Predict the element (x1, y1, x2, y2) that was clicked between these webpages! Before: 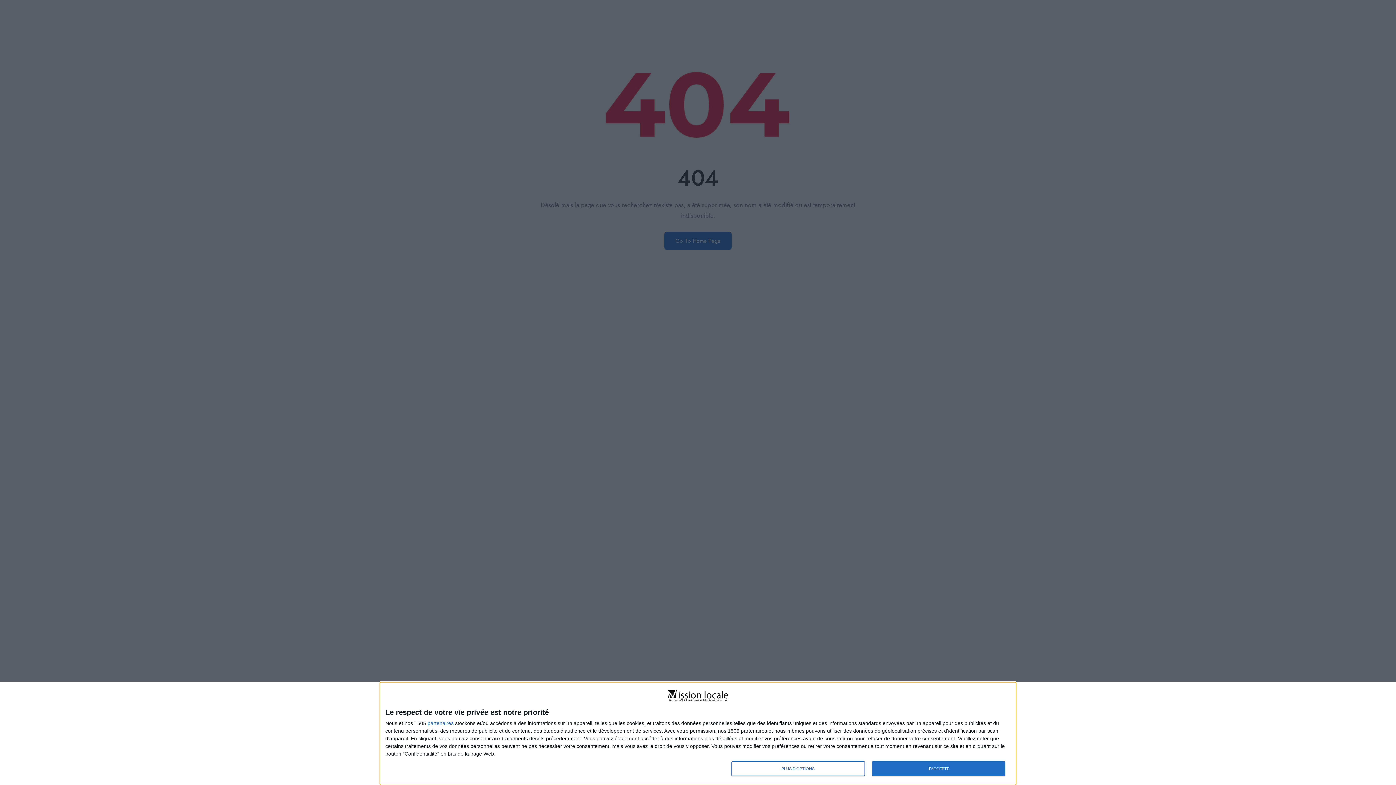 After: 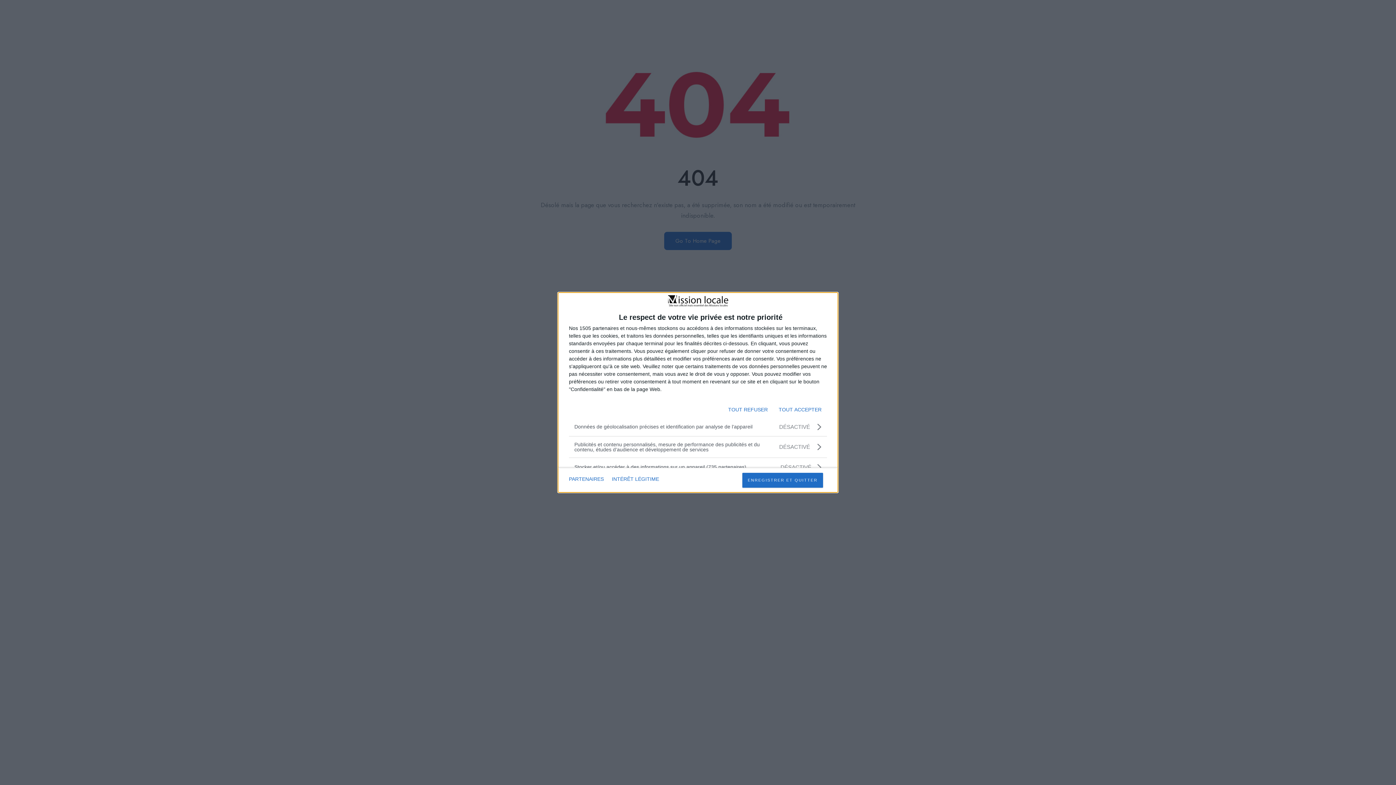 Action: label: PLUS D'OPTIONS bbox: (731, 761, 864, 776)